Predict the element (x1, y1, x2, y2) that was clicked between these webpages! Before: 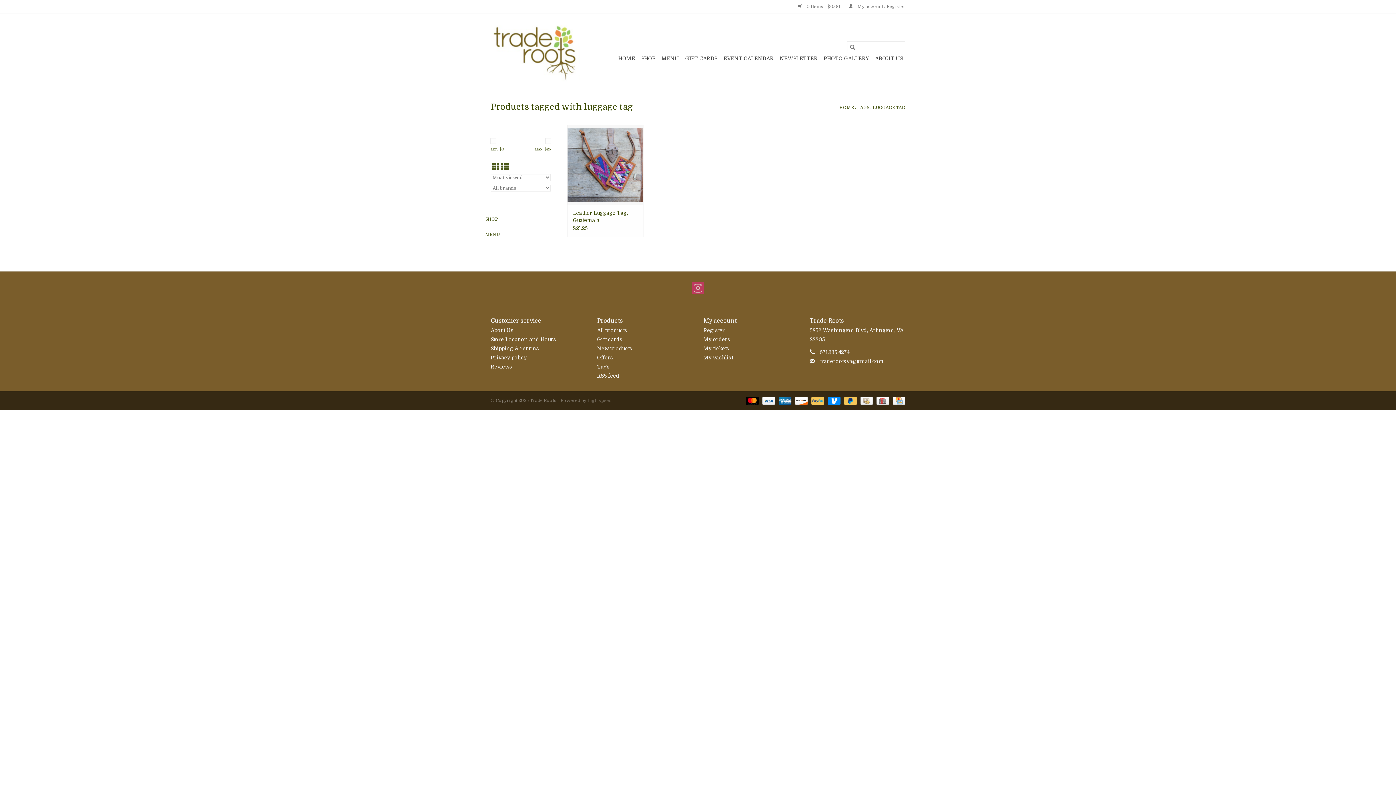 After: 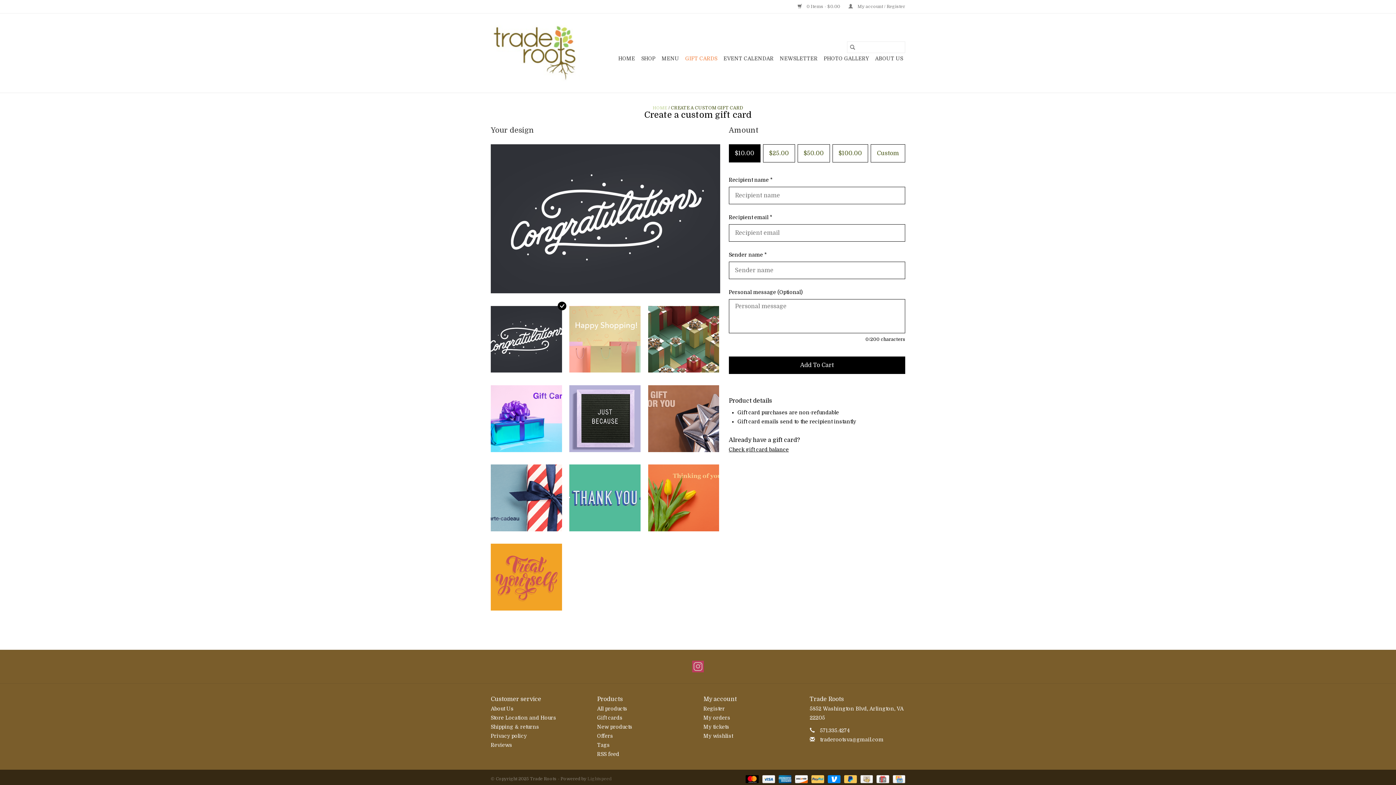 Action: label: GIFT CARDS bbox: (683, 52, 719, 64)